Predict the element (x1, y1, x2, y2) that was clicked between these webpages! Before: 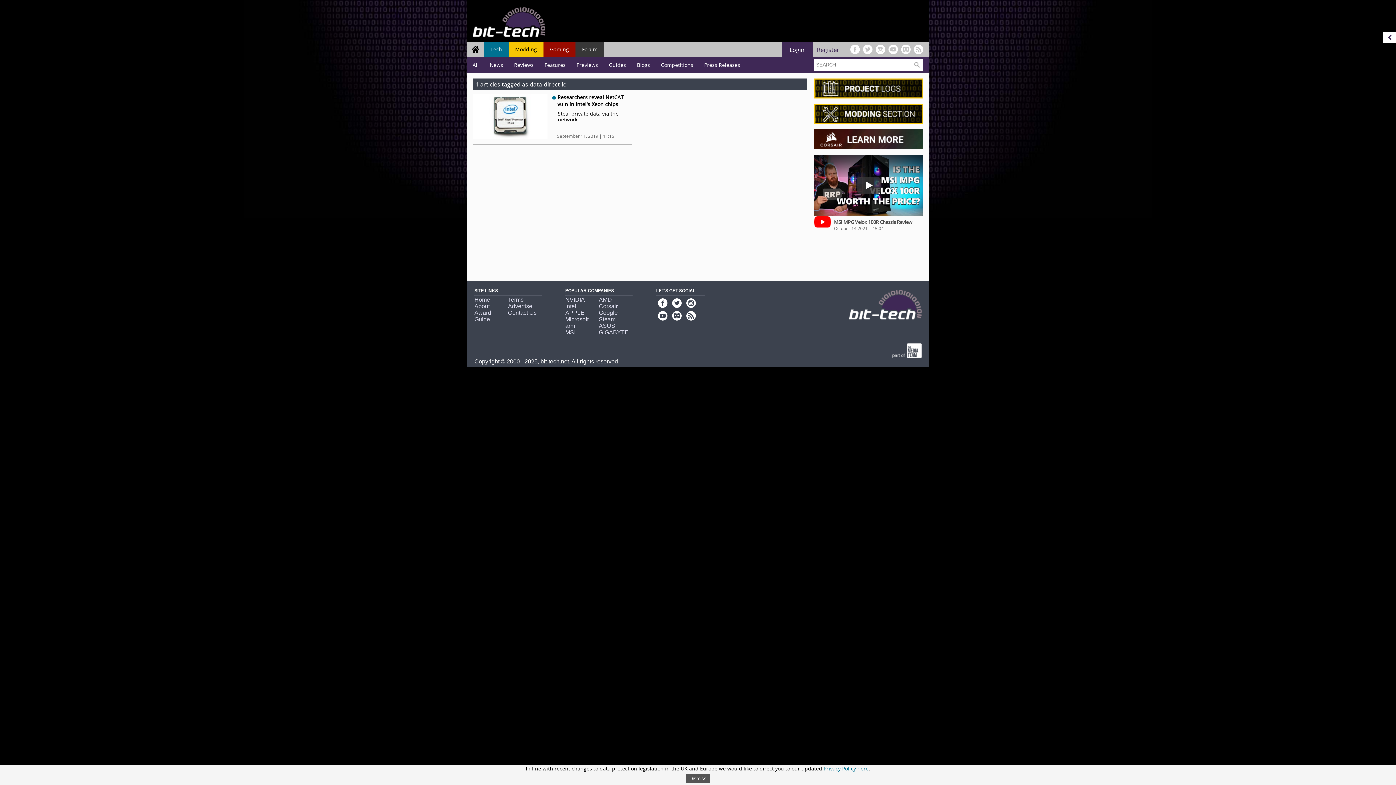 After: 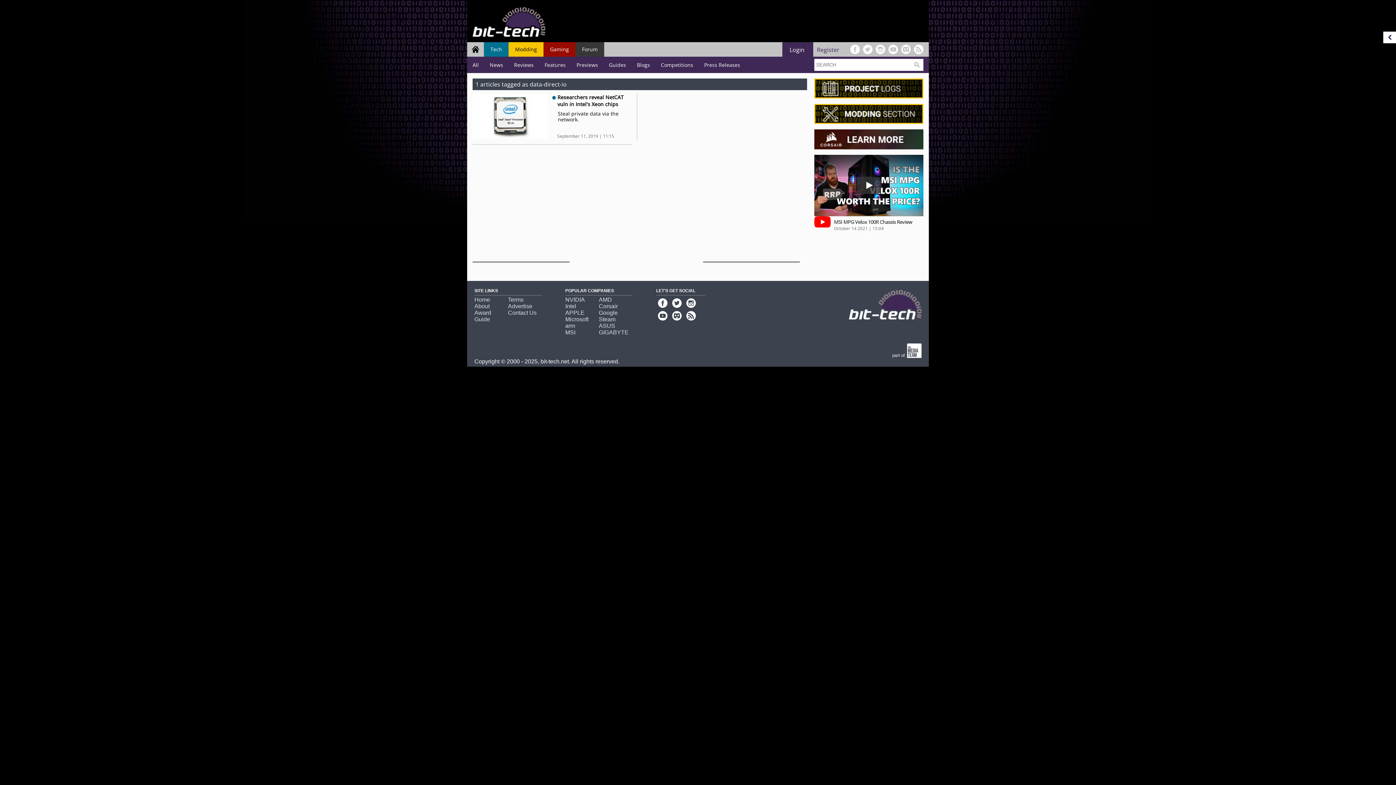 Action: label: Dismiss bbox: (686, 774, 710, 783)